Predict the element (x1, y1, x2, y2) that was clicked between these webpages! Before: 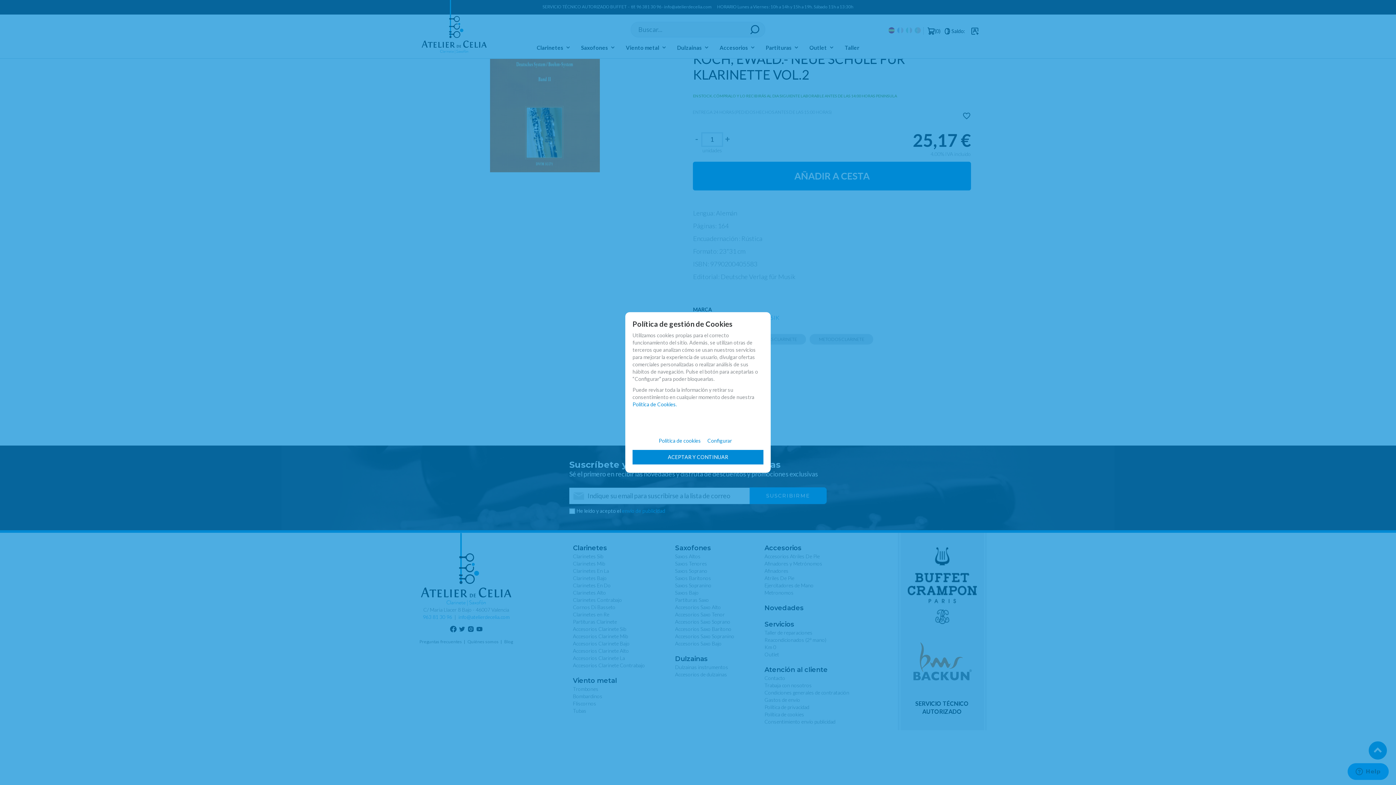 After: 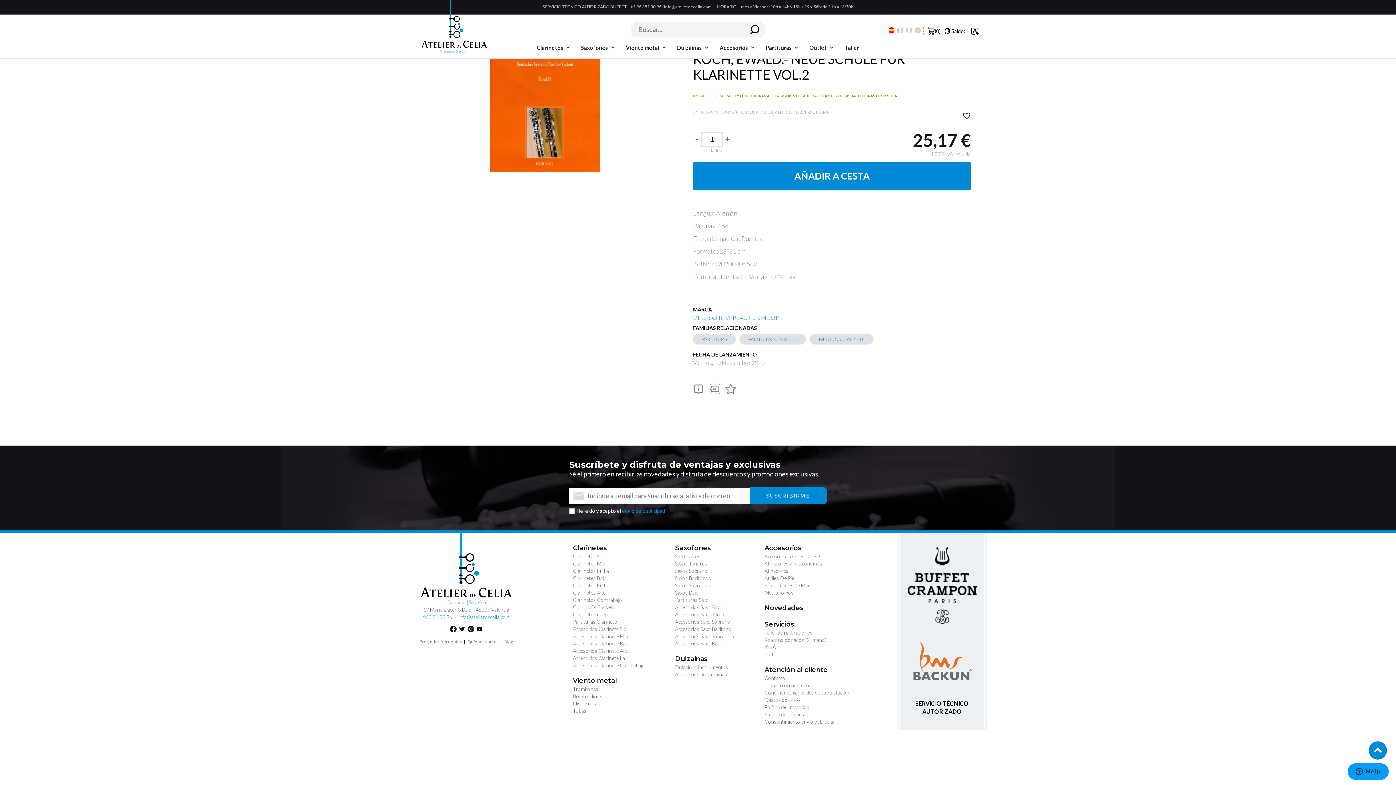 Action: label: ACEPTAR Y CONTINUAR bbox: (632, 450, 763, 464)